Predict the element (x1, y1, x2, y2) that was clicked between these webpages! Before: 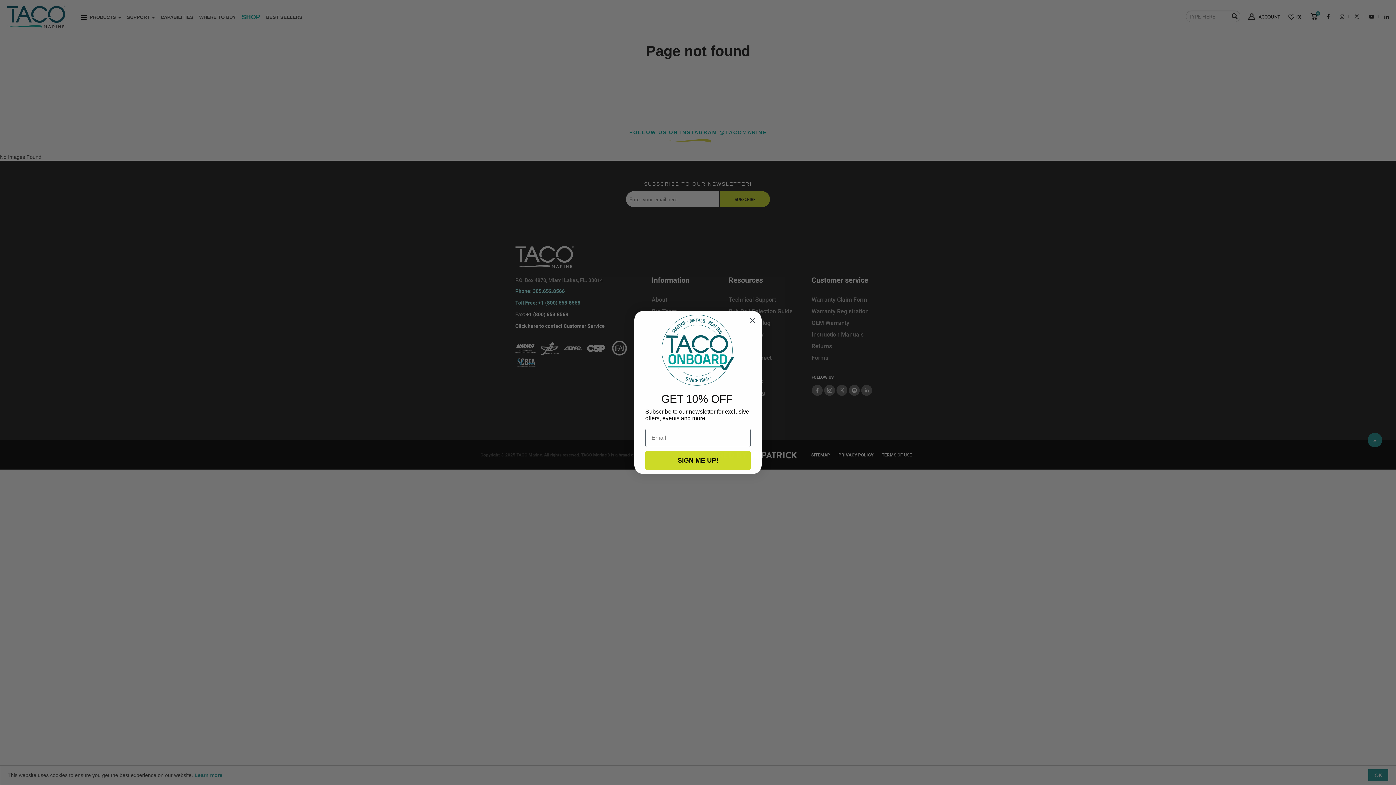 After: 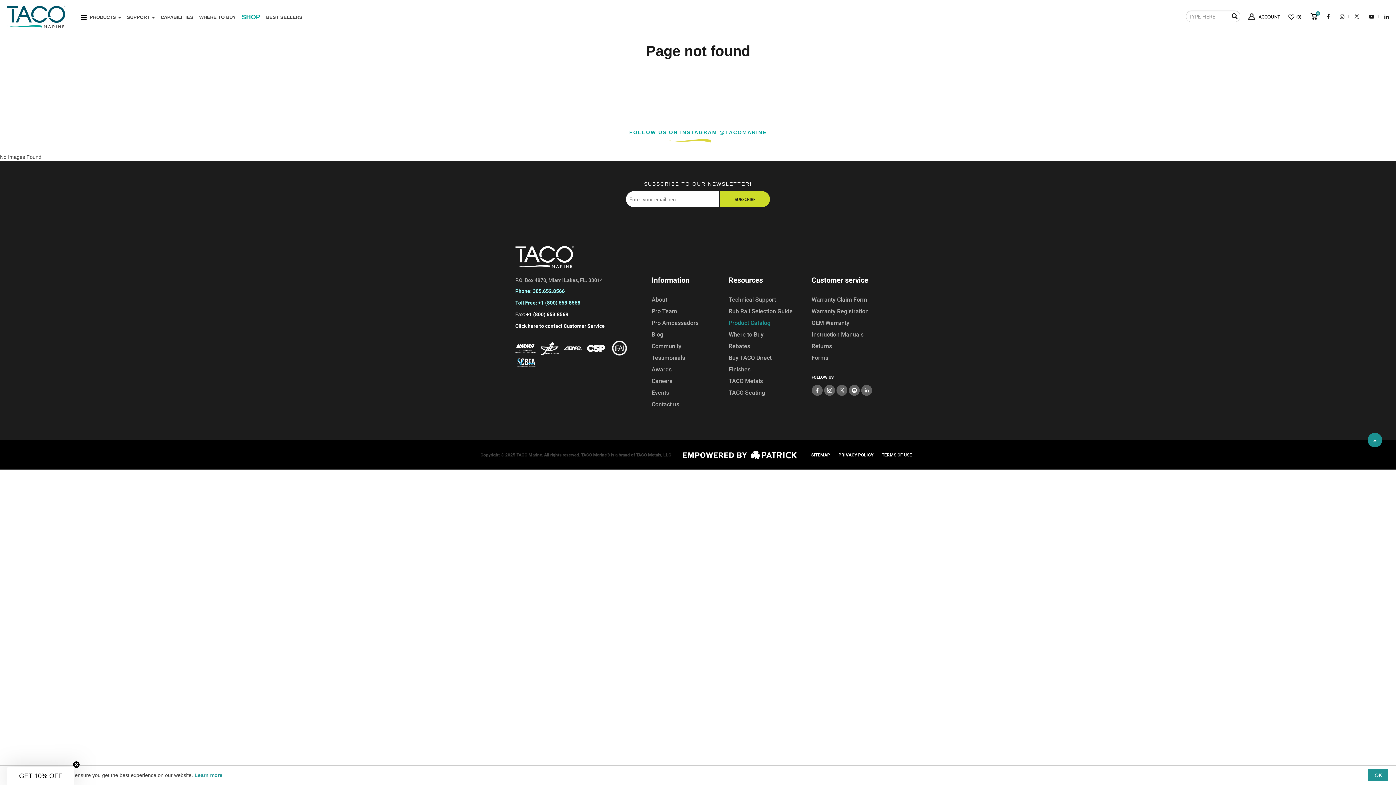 Action: label: Close dialog bbox: (746, 314, 758, 326)